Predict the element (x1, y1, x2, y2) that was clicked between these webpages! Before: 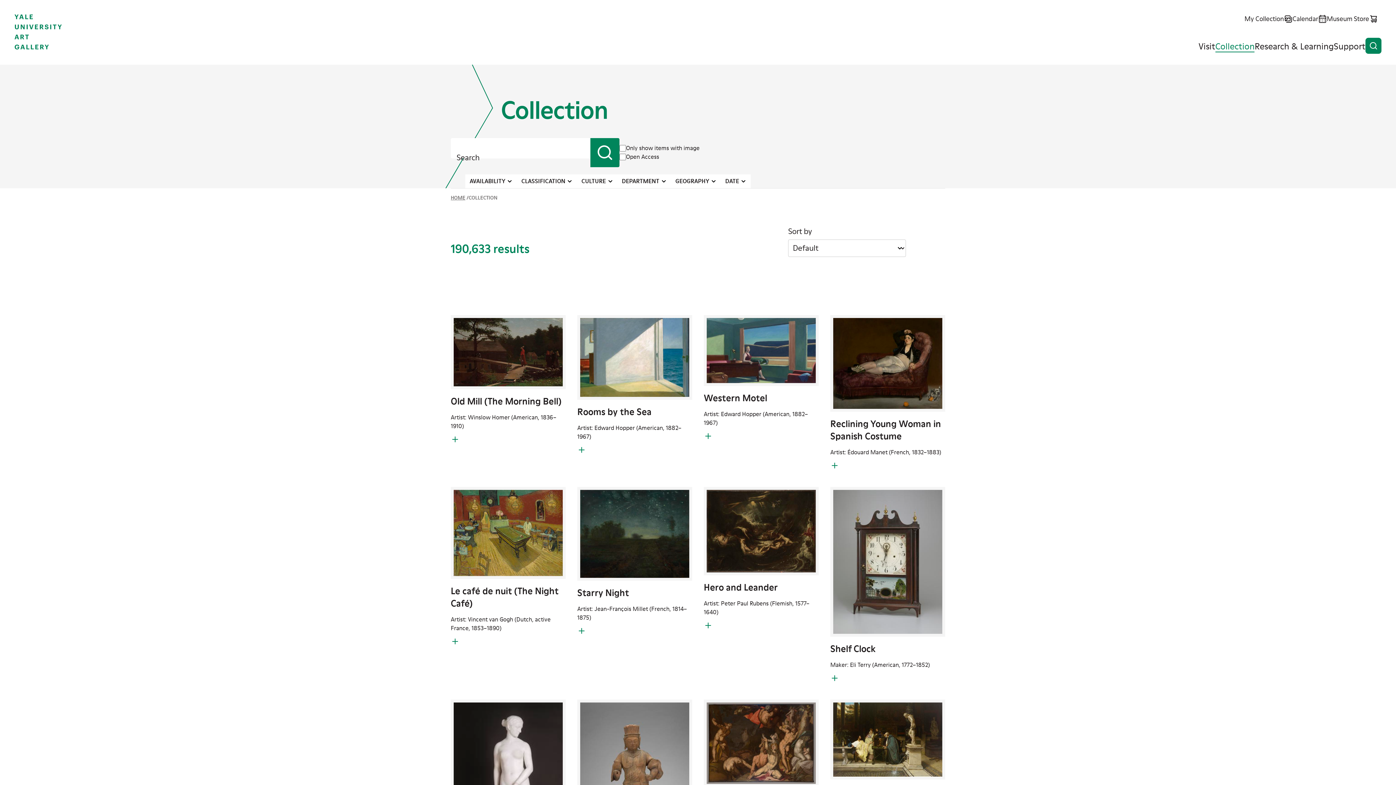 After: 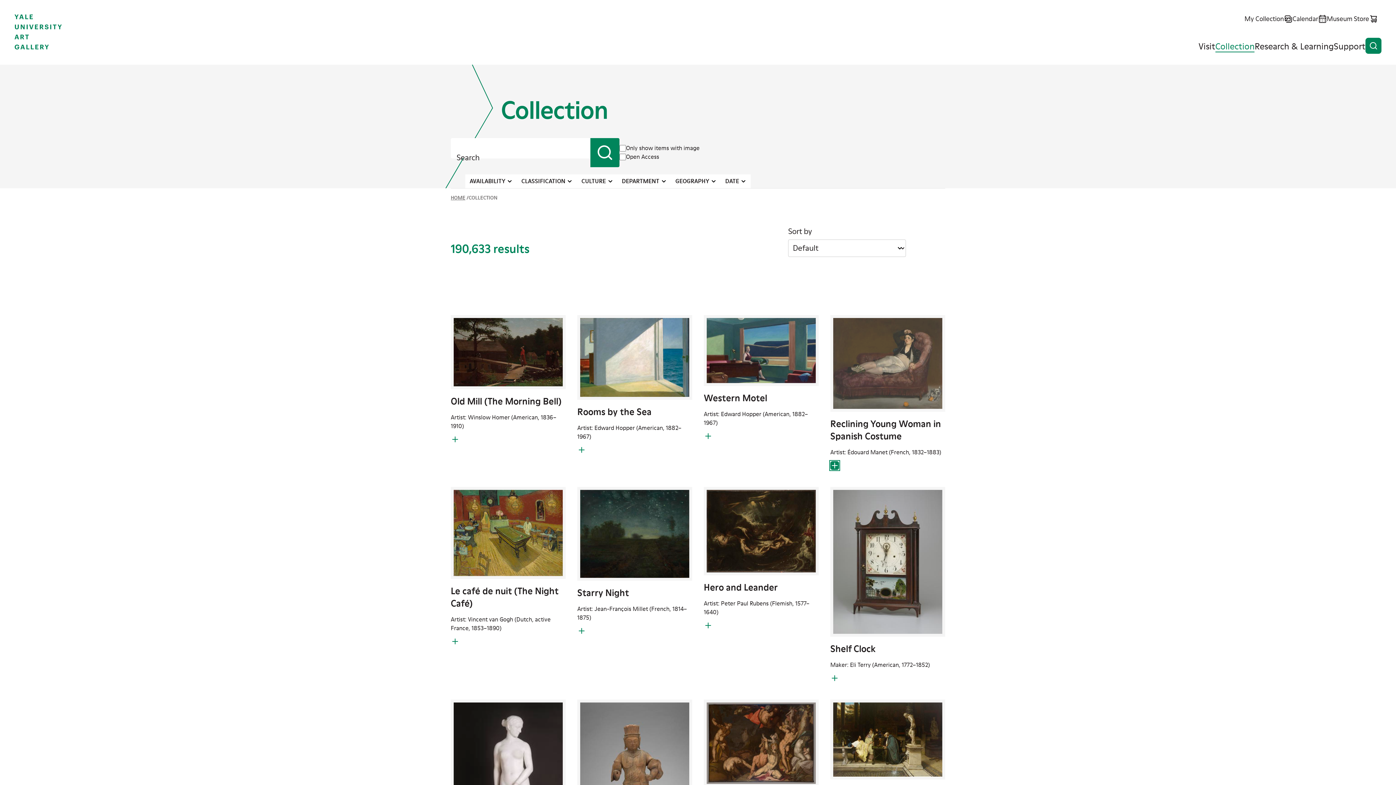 Action: bbox: (830, 461, 839, 470) label: Add to My Collection